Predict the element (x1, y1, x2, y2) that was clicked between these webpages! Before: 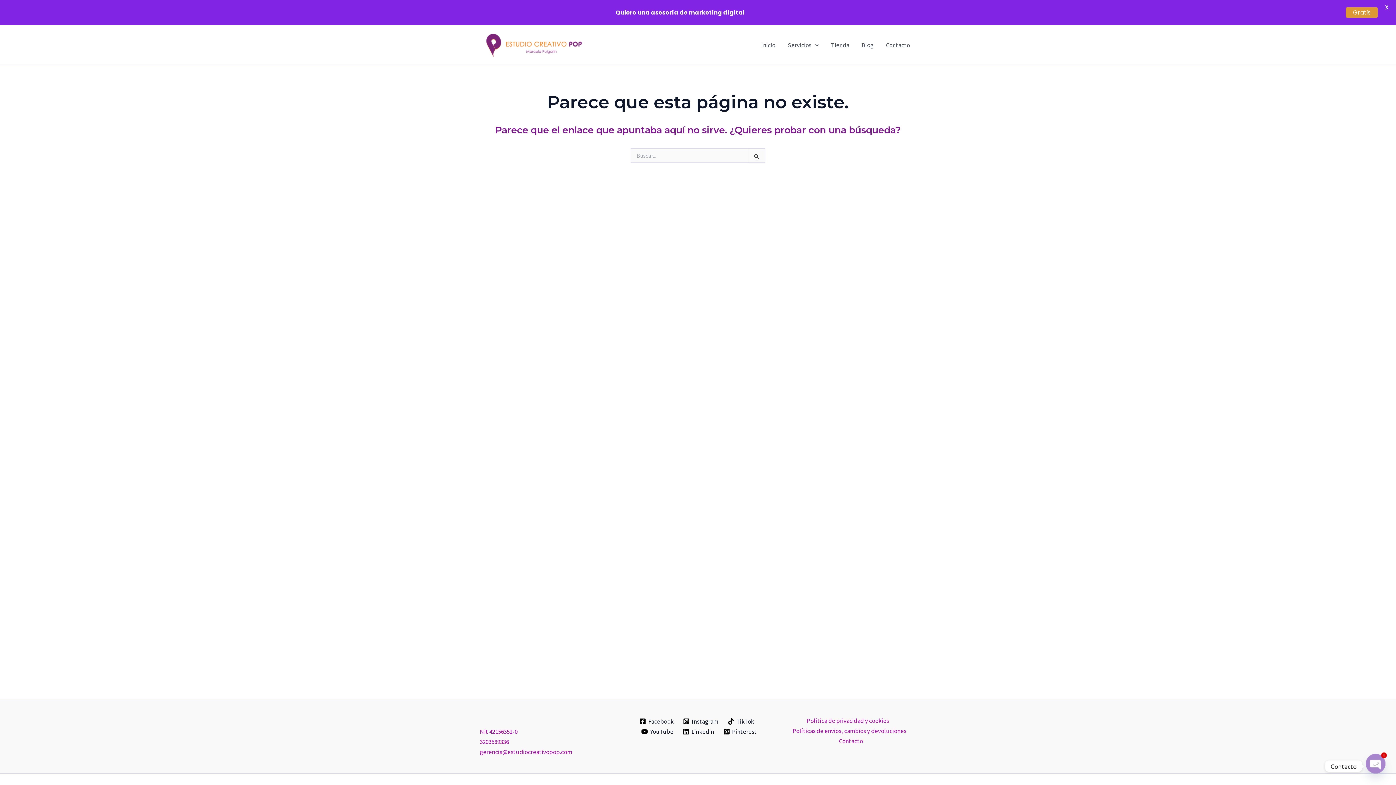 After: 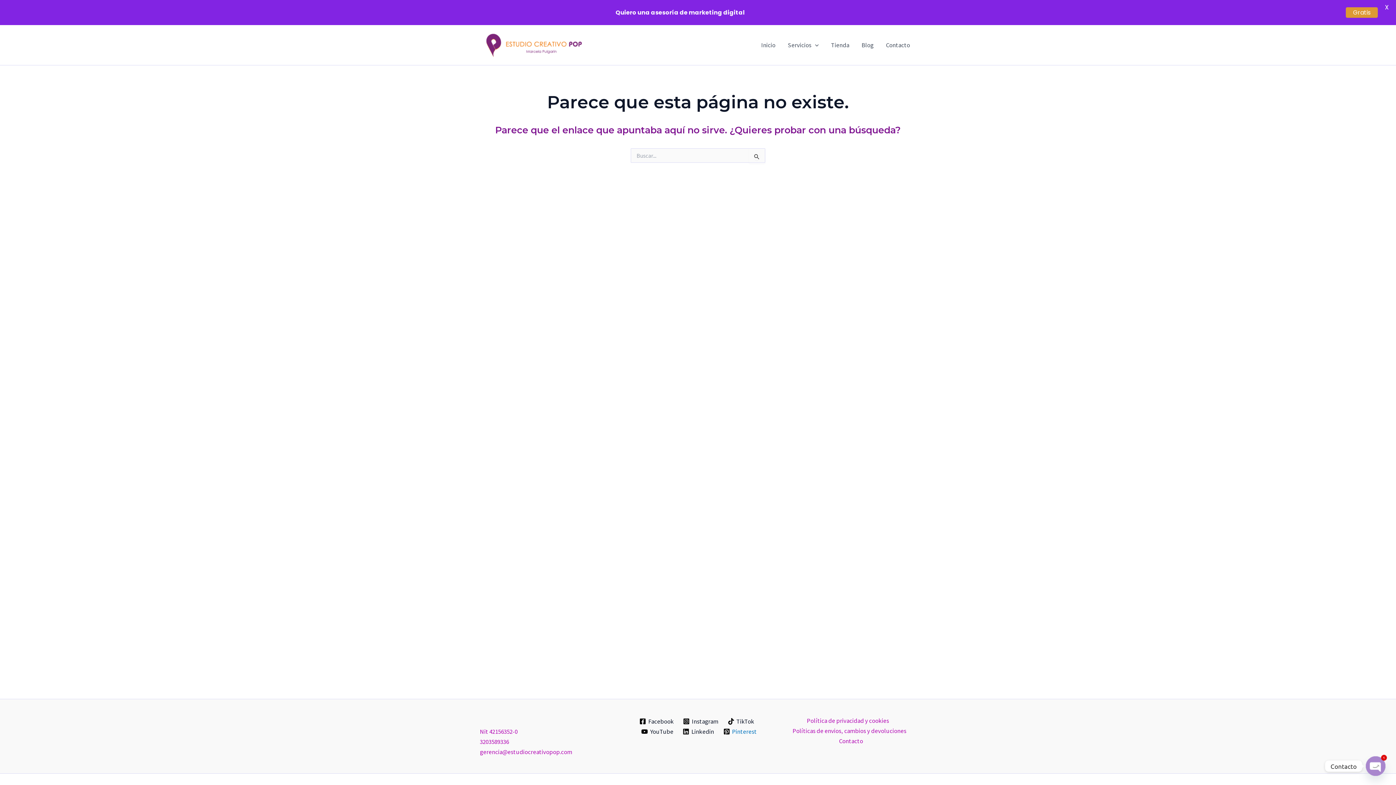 Action: bbox: (721, 728, 759, 735) label: Pinterest